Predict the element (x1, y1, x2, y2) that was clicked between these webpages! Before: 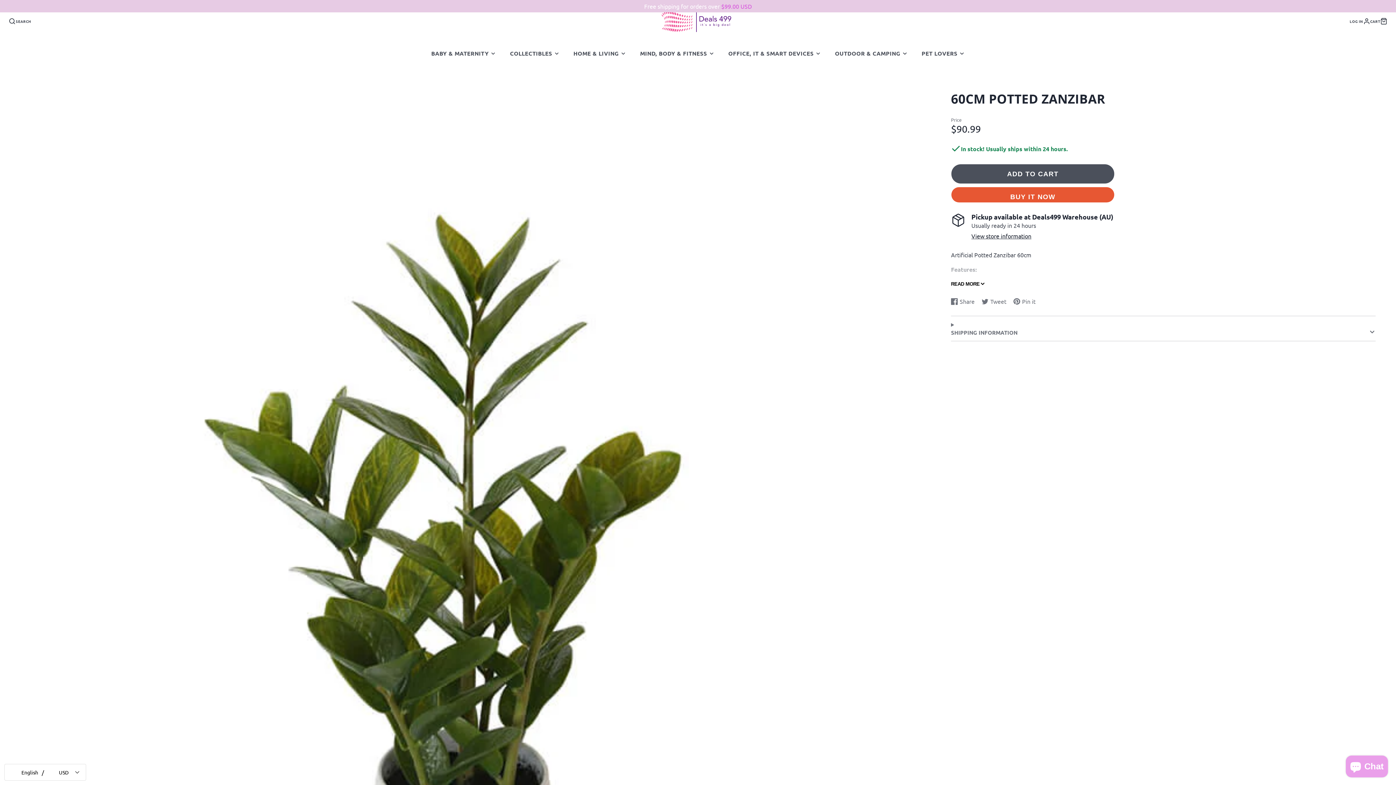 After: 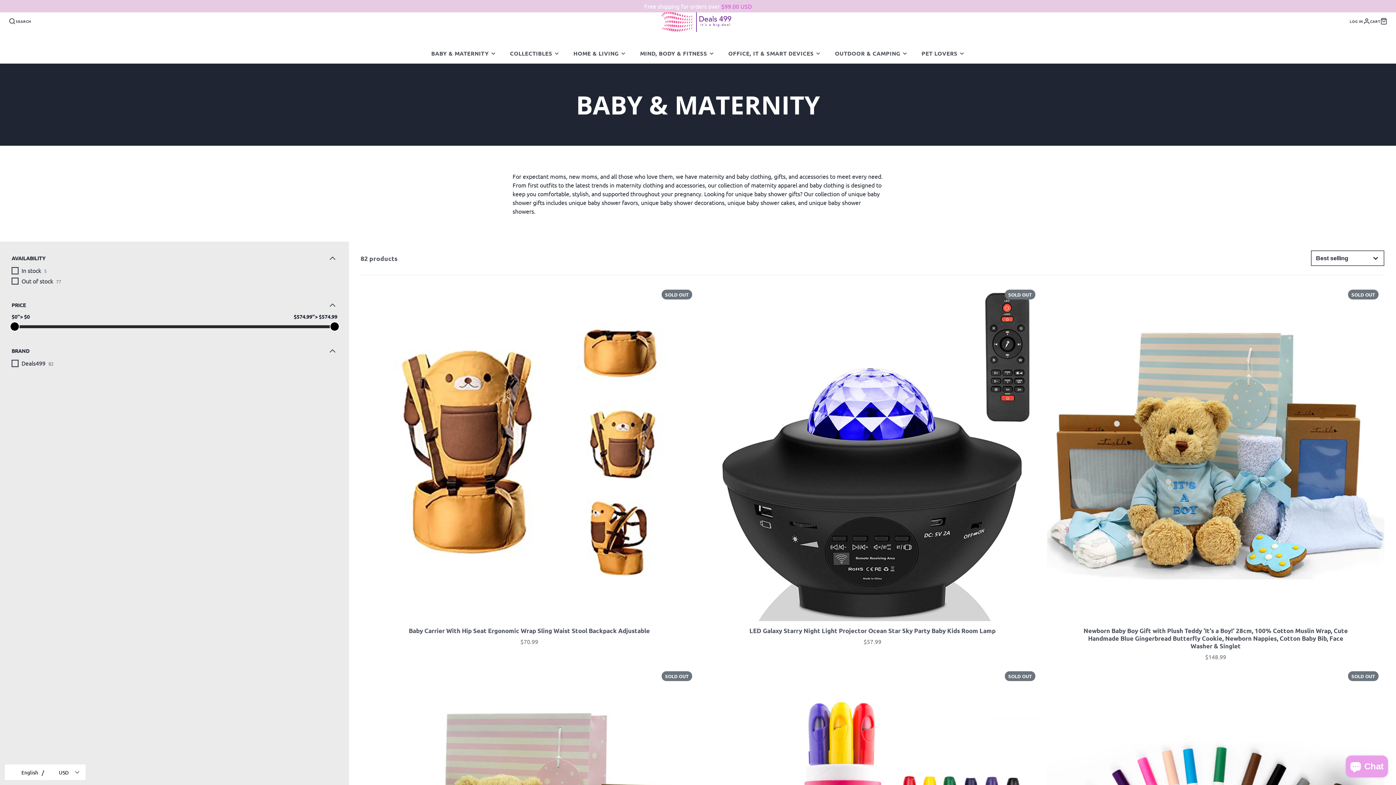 Action: bbox: (424, 25, 503, 45) label: BABY & MATERNITY